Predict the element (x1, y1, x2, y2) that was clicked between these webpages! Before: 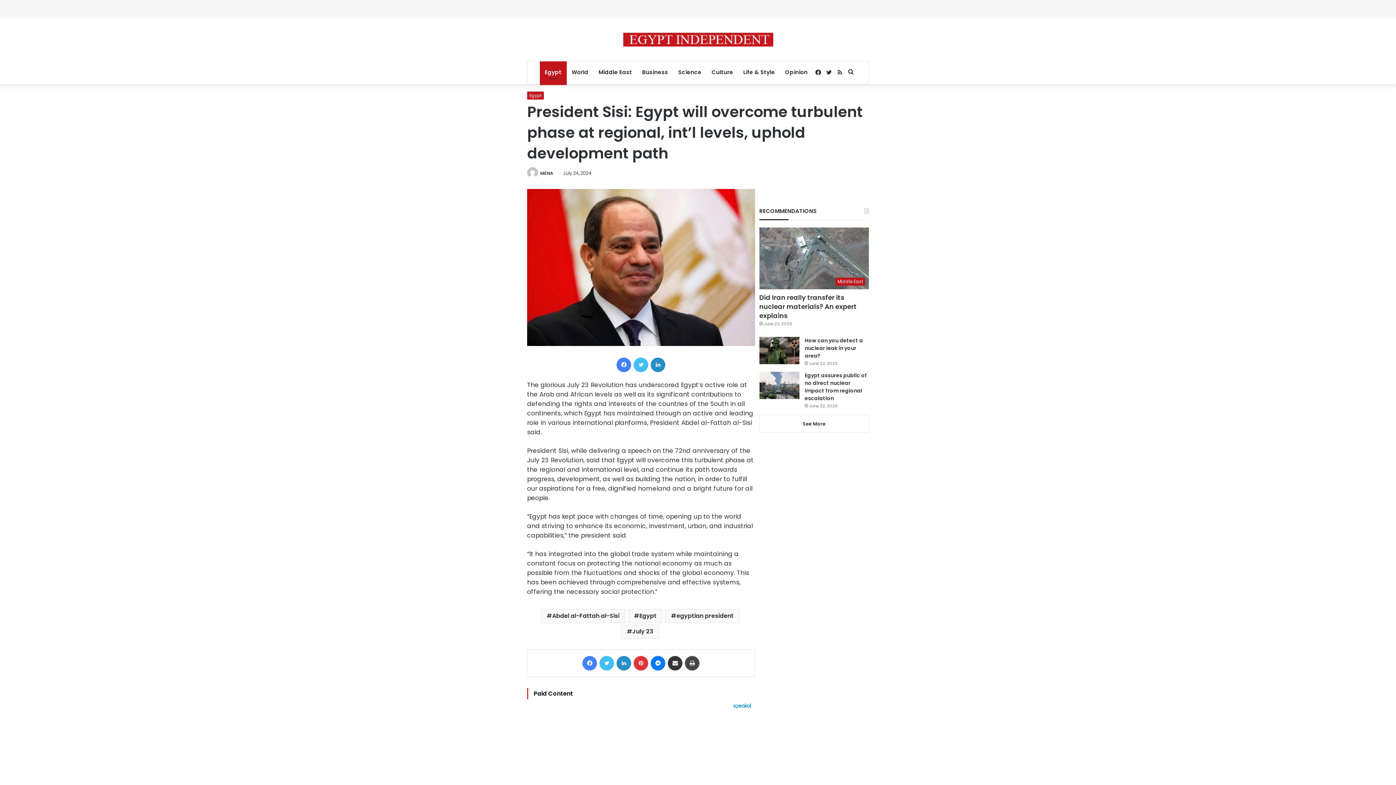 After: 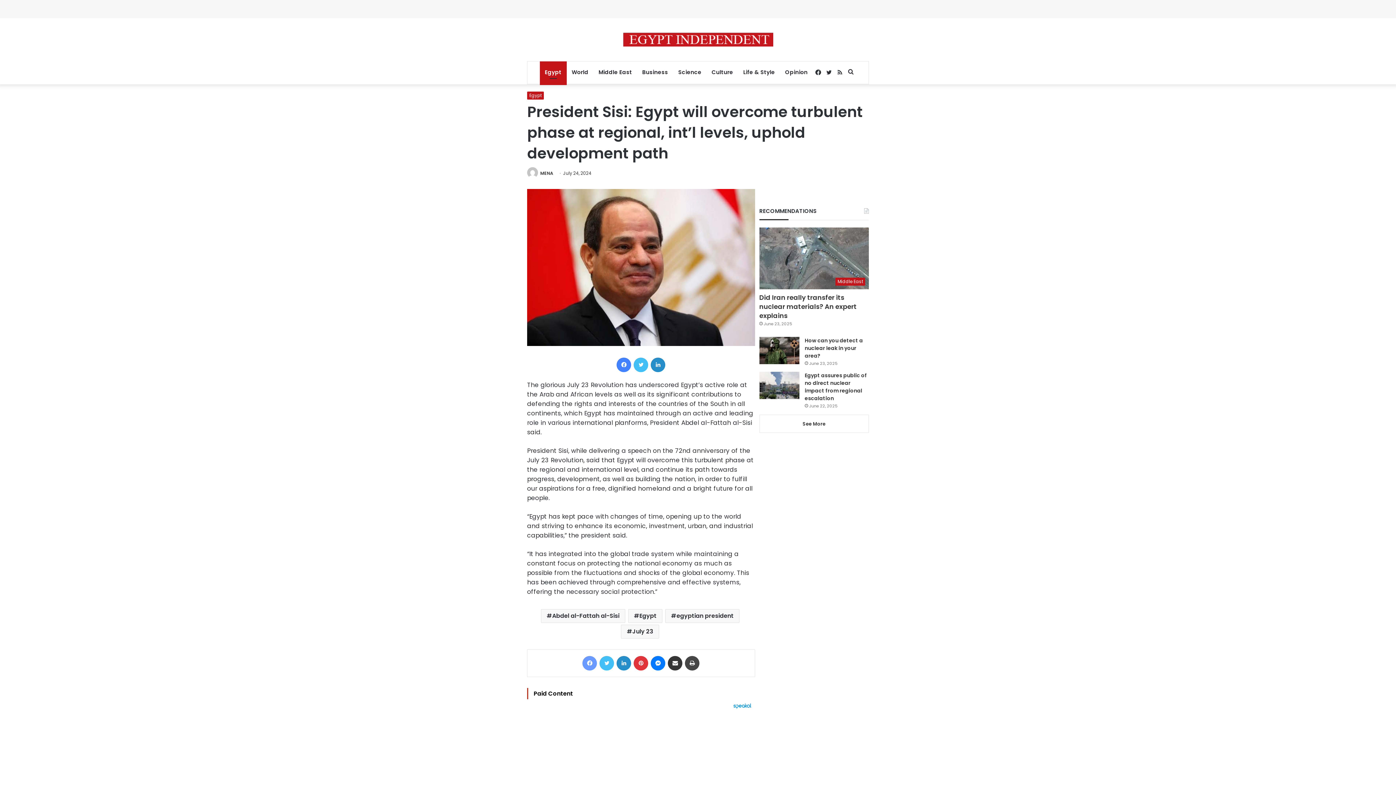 Action: label: Facebook bbox: (582, 656, 597, 671)